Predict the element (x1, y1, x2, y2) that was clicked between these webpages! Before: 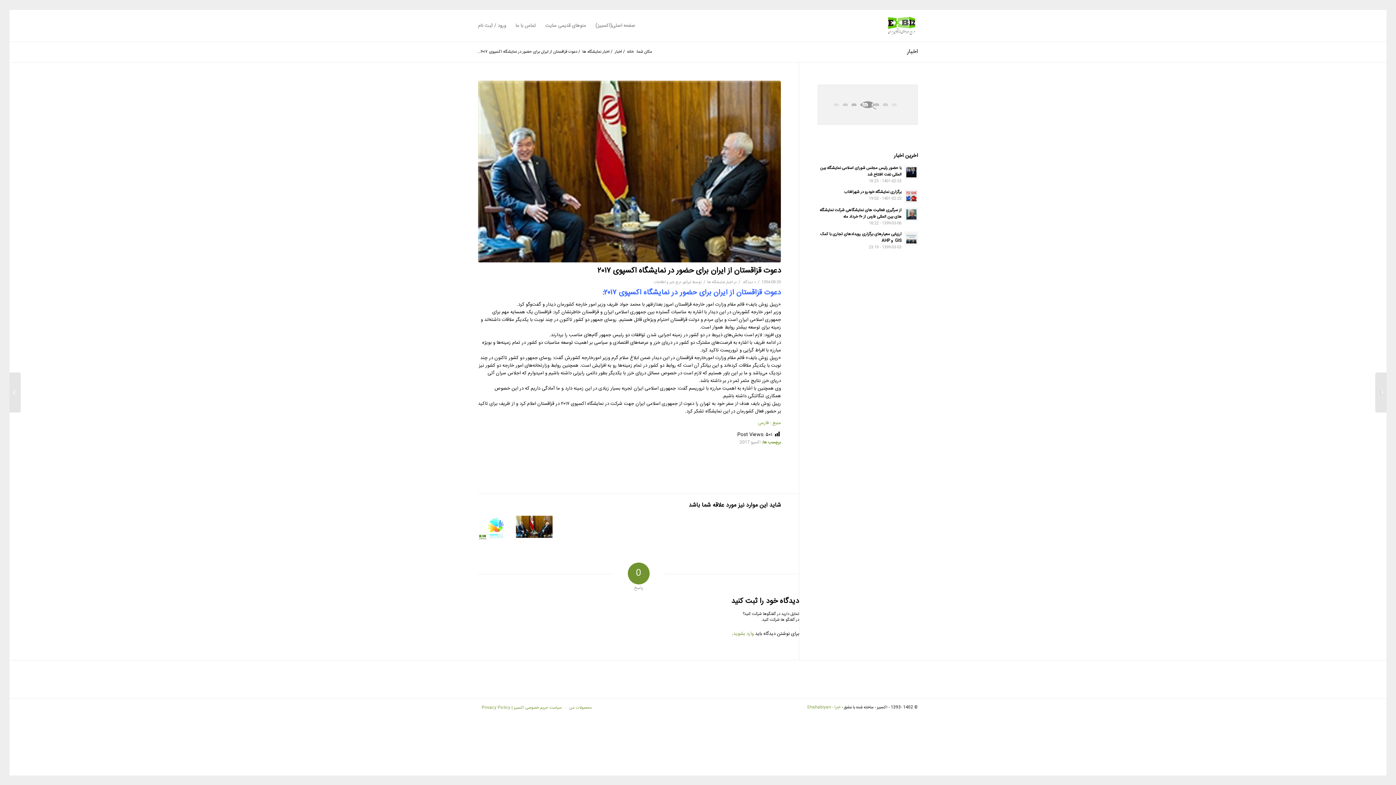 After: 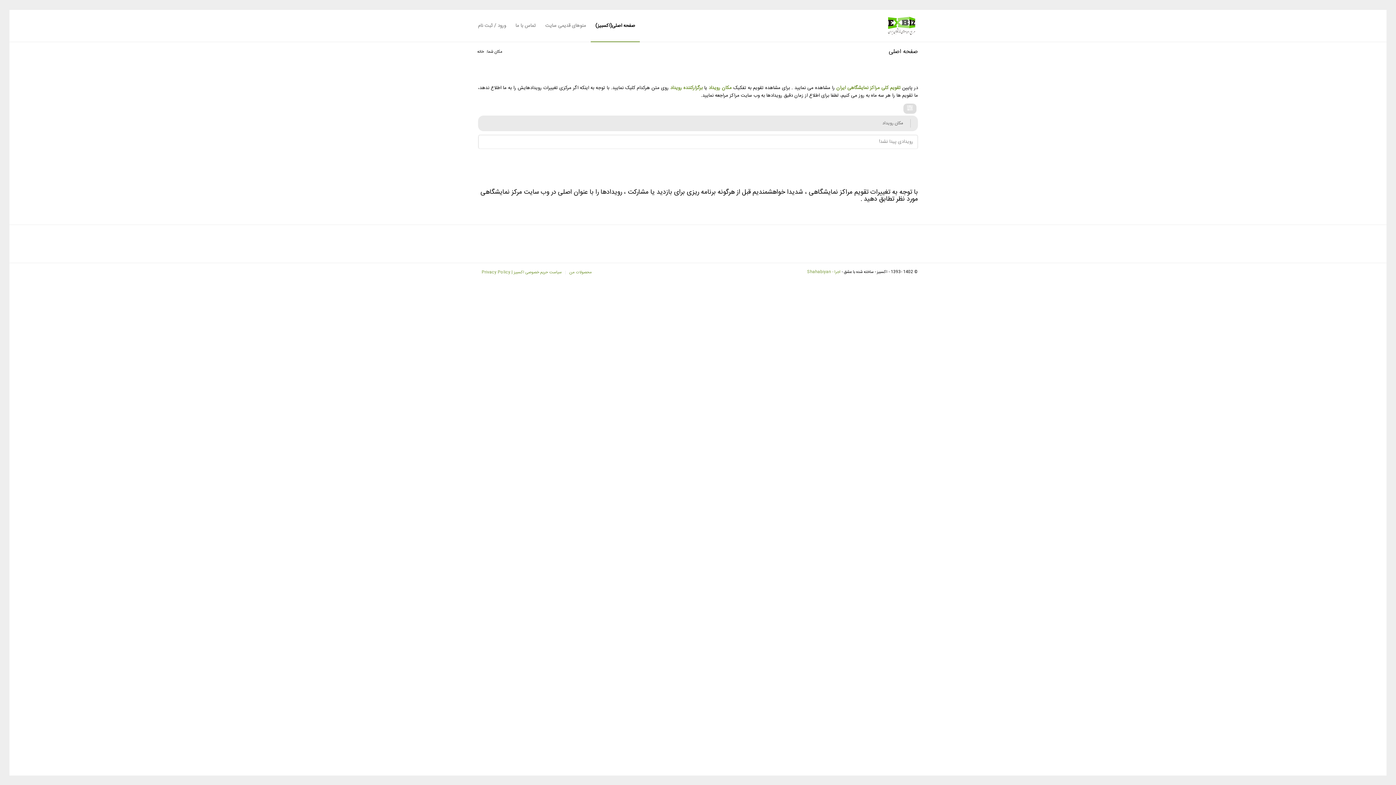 Action: bbox: (626, 49, 634, 54) label: خانه